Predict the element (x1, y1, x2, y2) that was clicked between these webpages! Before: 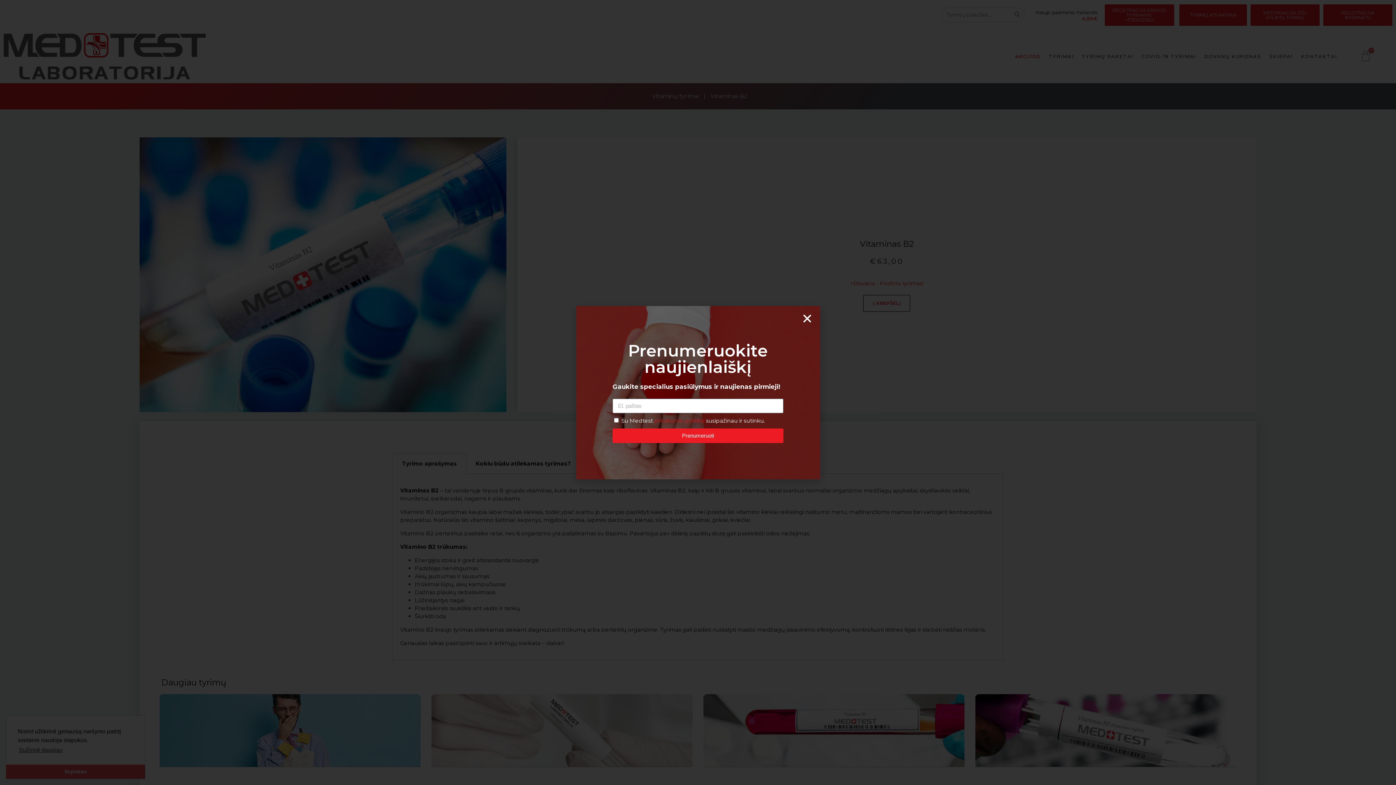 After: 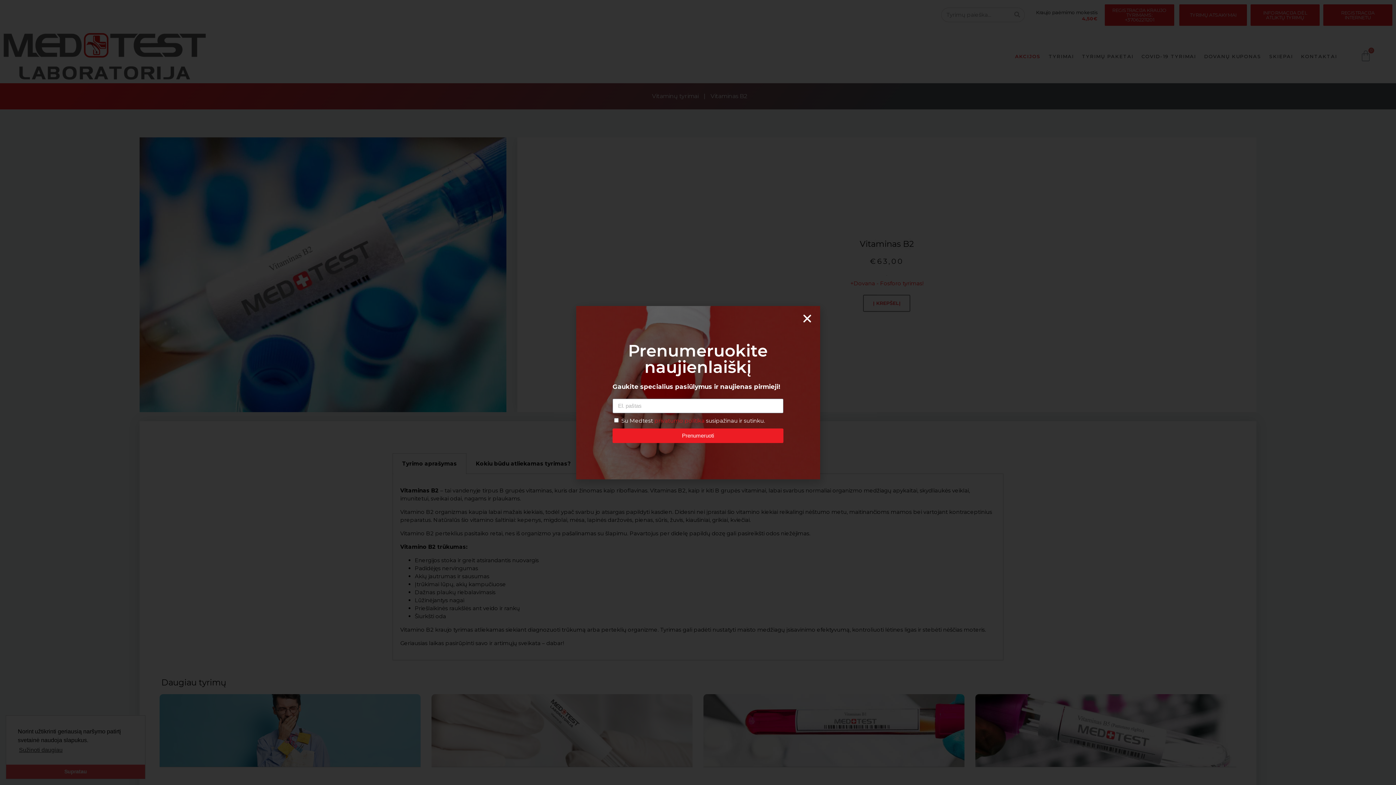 Action: label: privatumo politika  bbox: (654, 417, 706, 424)